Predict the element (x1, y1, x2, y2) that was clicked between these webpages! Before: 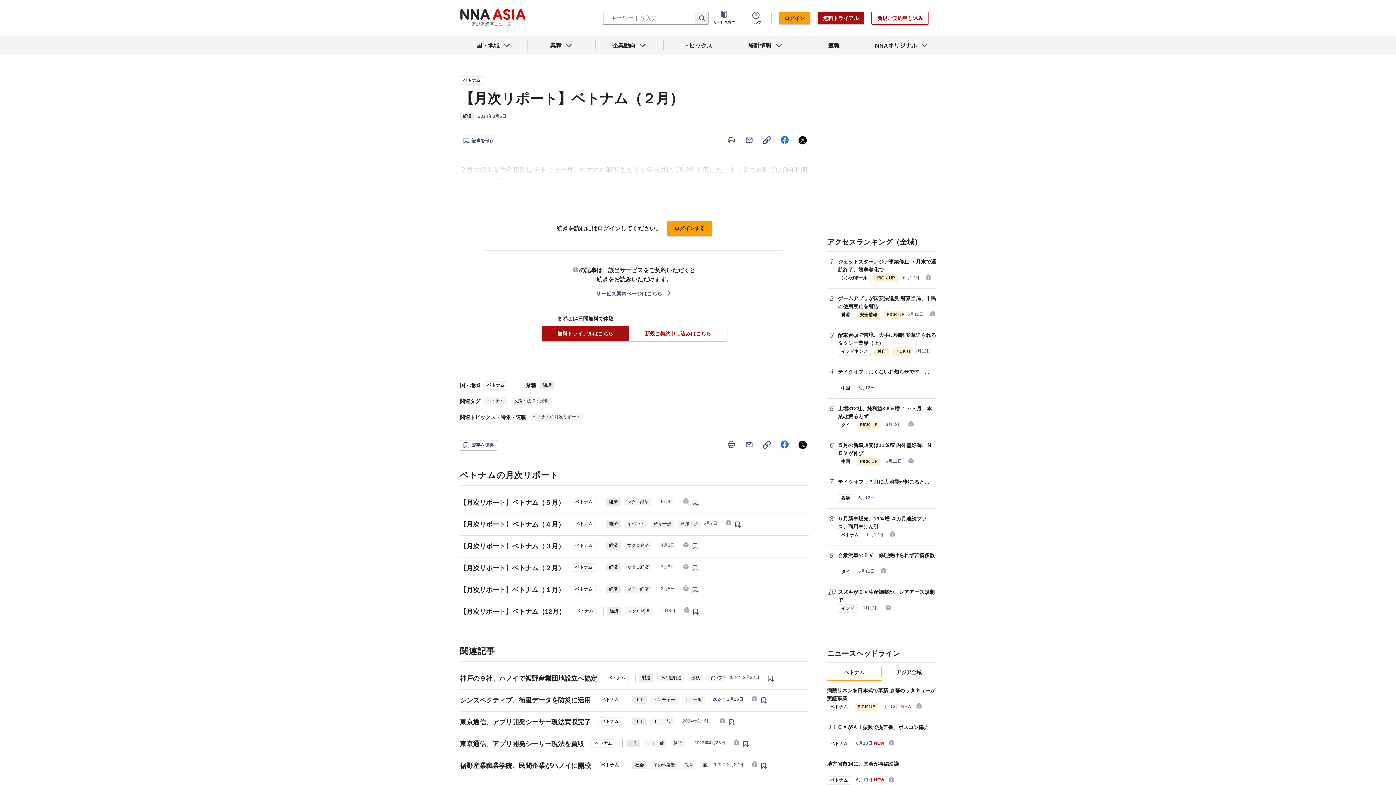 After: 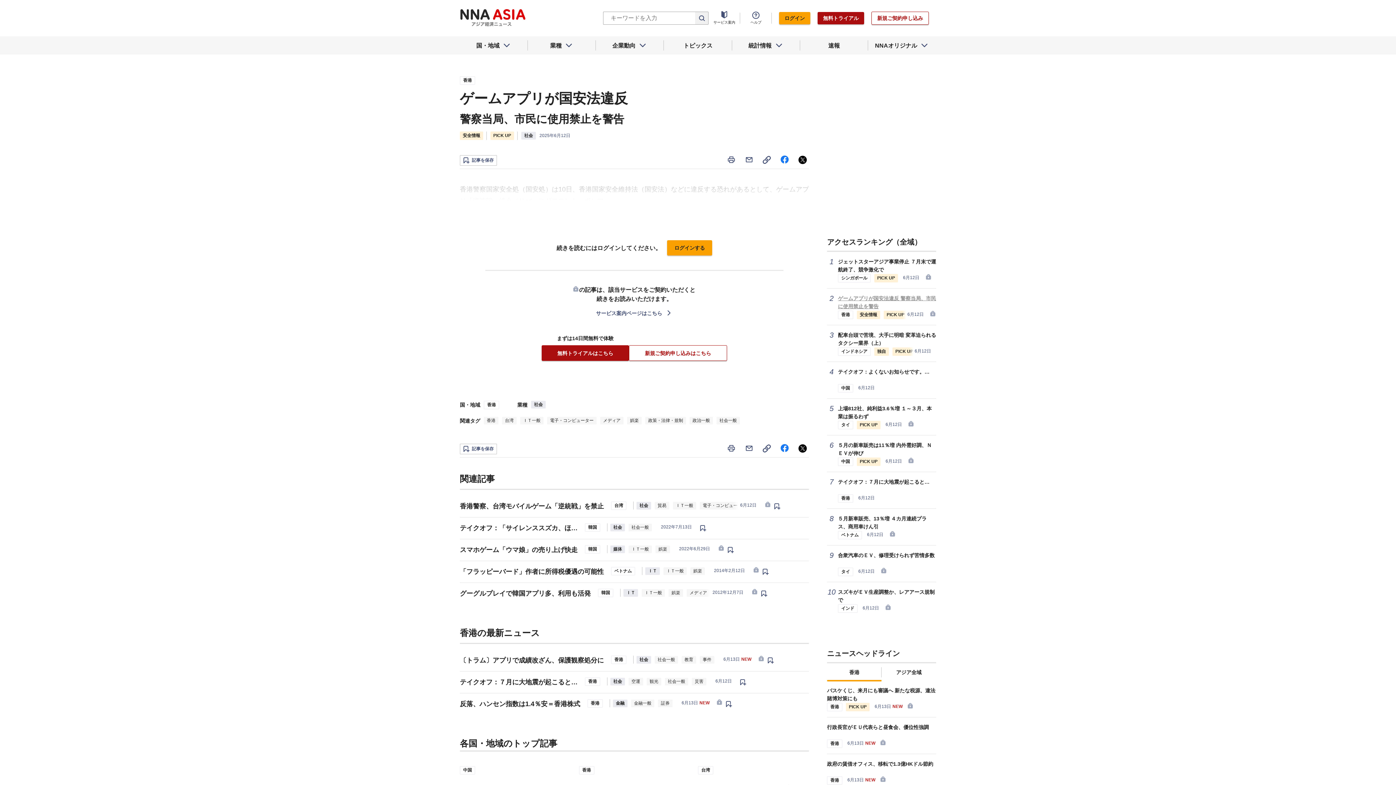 Action: label: ゲームアプリが国安法違反 警察当局、市民に使用禁止を警告 bbox: (827, 294, 936, 310)